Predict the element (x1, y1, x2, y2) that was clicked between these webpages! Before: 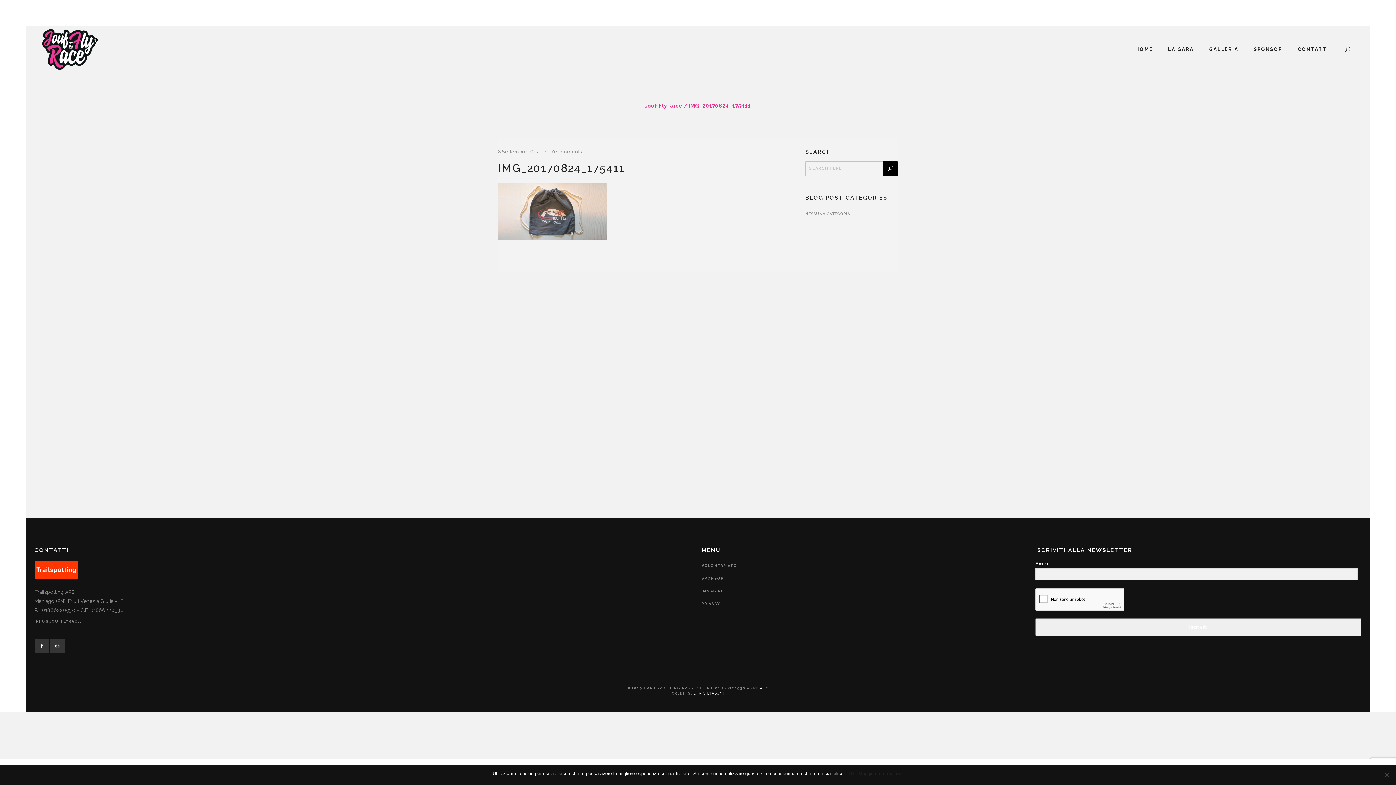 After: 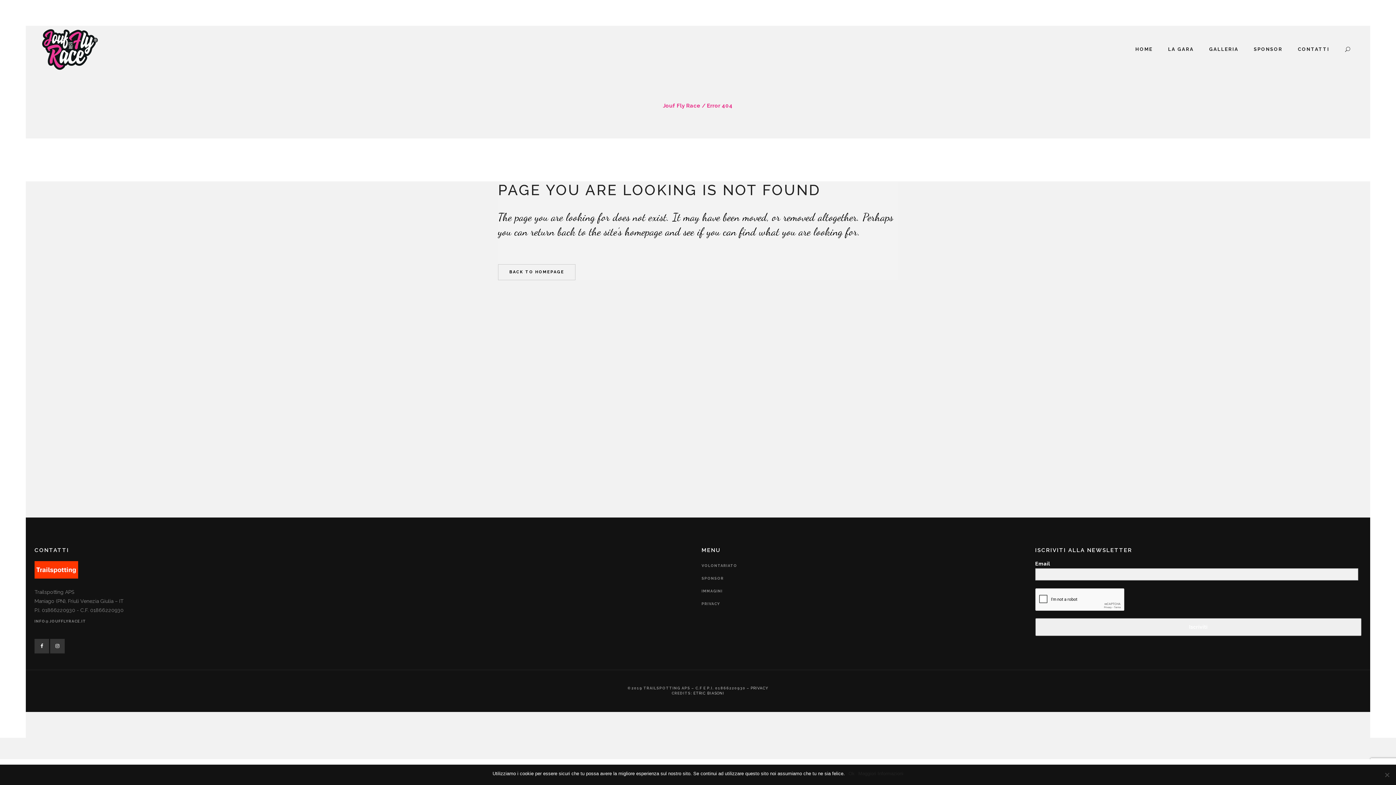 Action: bbox: (701, 559, 737, 572) label: VOLONTARIATO